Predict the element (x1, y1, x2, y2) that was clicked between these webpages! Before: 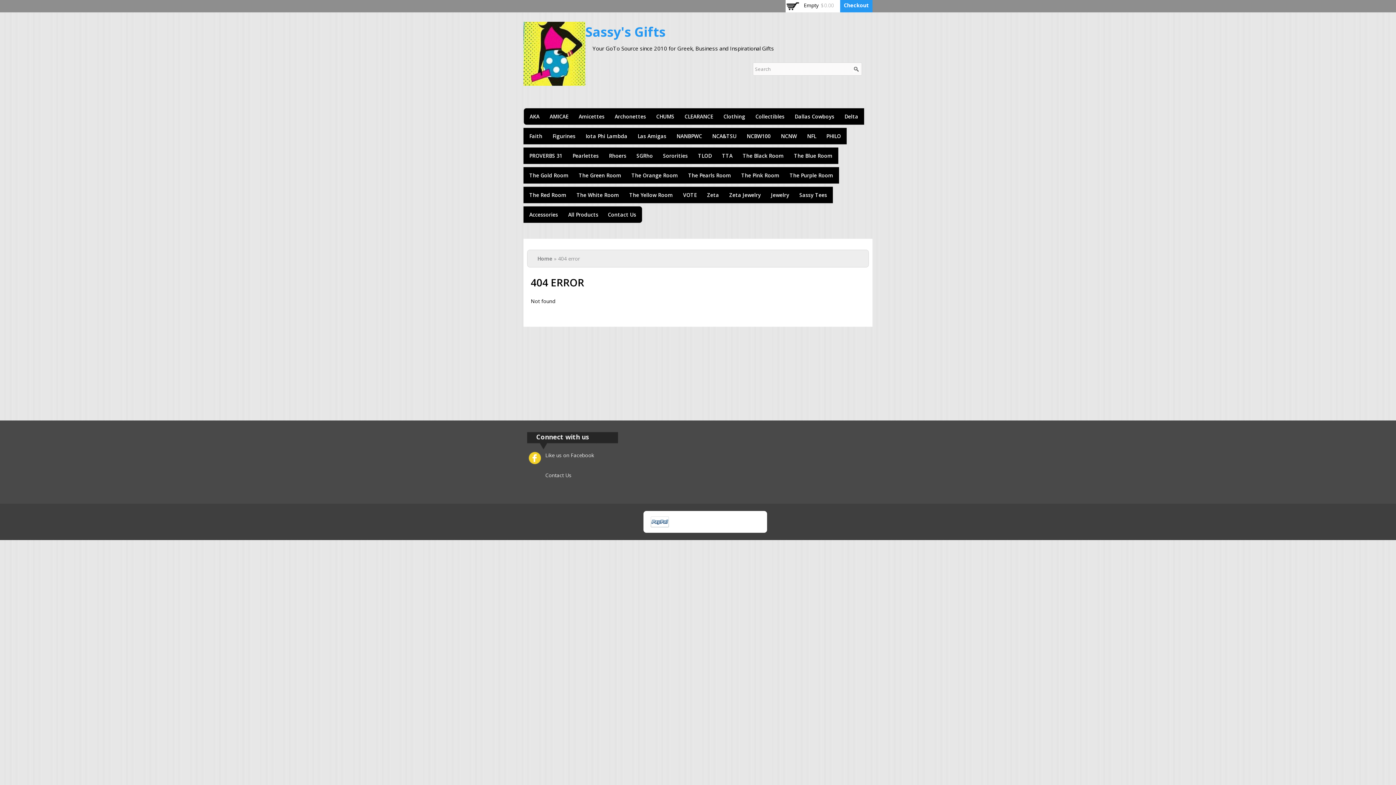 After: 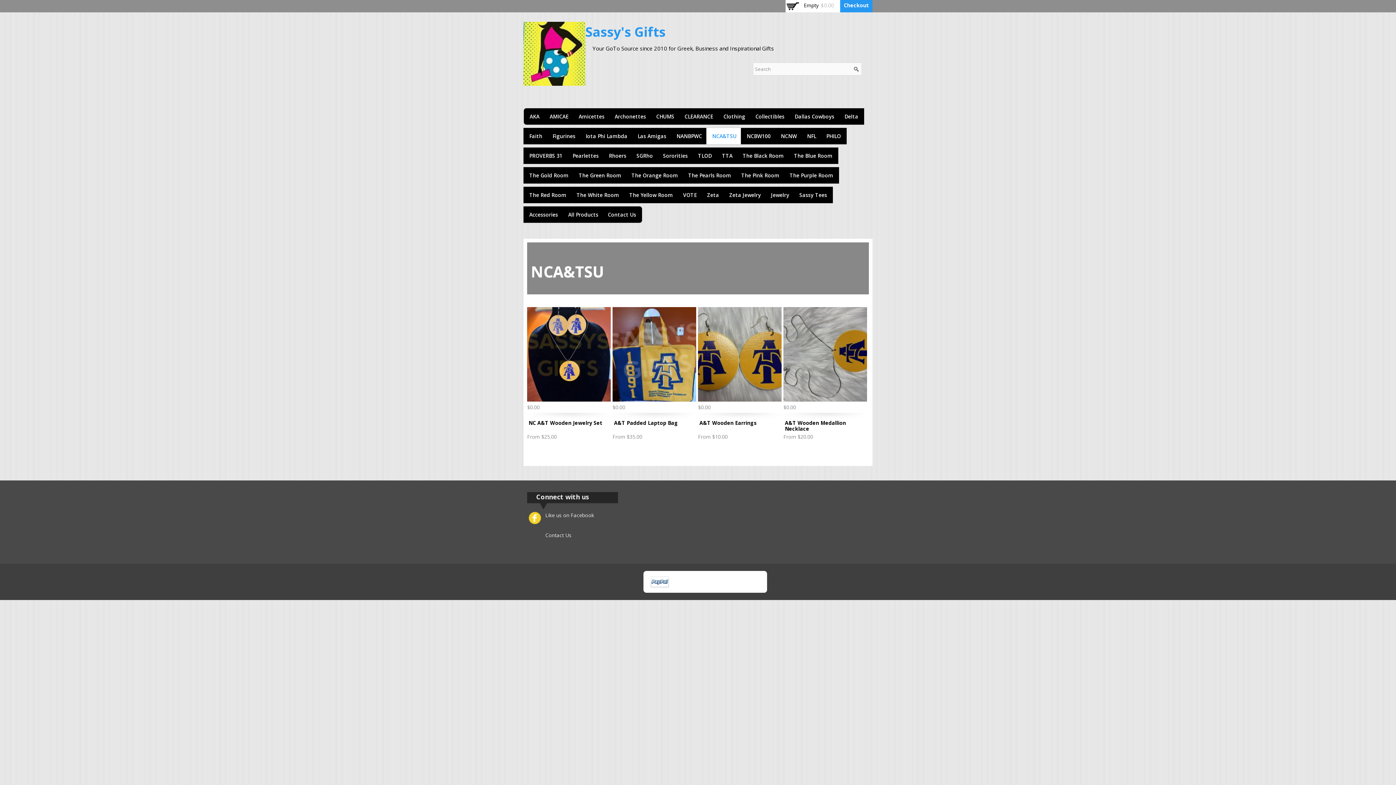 Action: label: NCA&TSU bbox: (706, 127, 742, 144)